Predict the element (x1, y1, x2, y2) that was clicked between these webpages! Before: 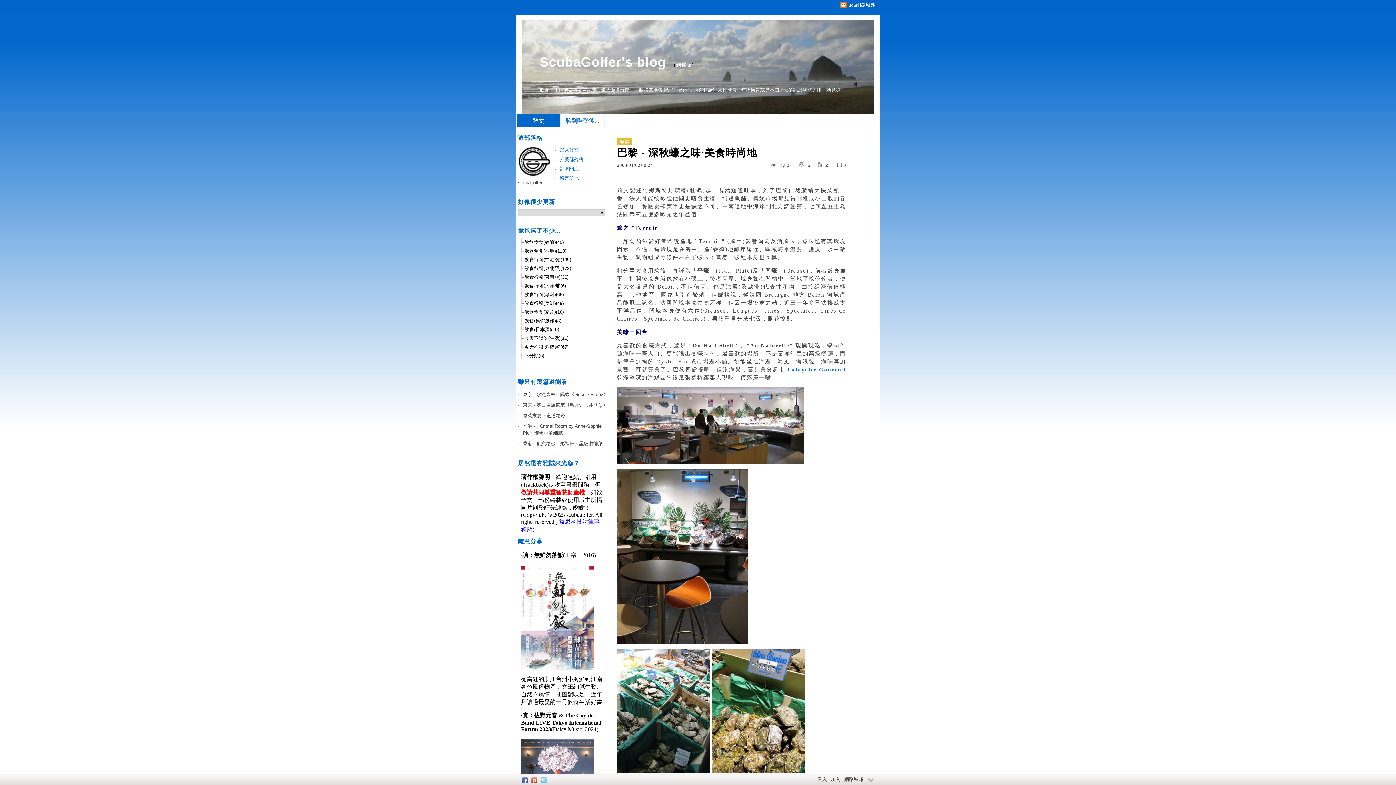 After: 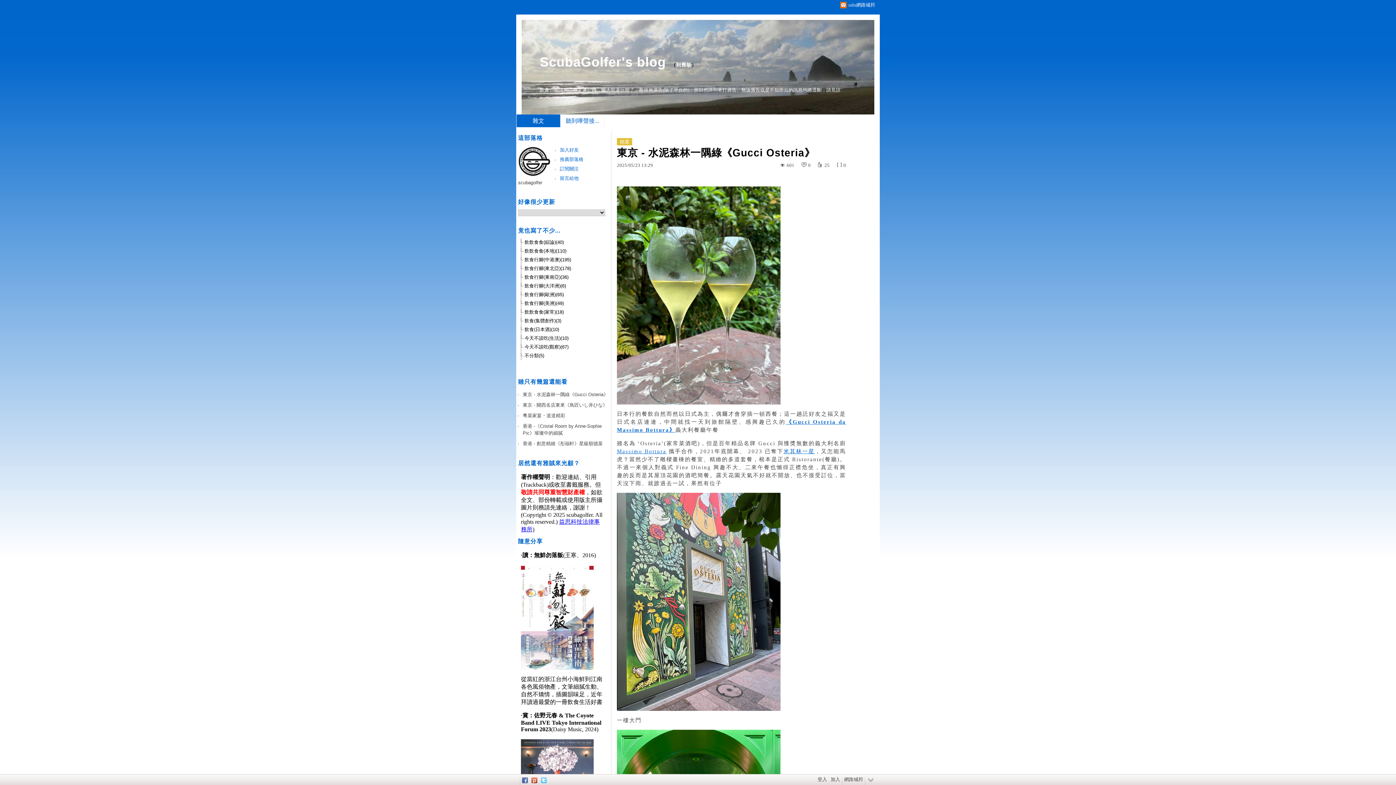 Action: label: 東京 - 水泥森林一隅綠《Gucci Osteria》 bbox: (518, 389, 609, 400)